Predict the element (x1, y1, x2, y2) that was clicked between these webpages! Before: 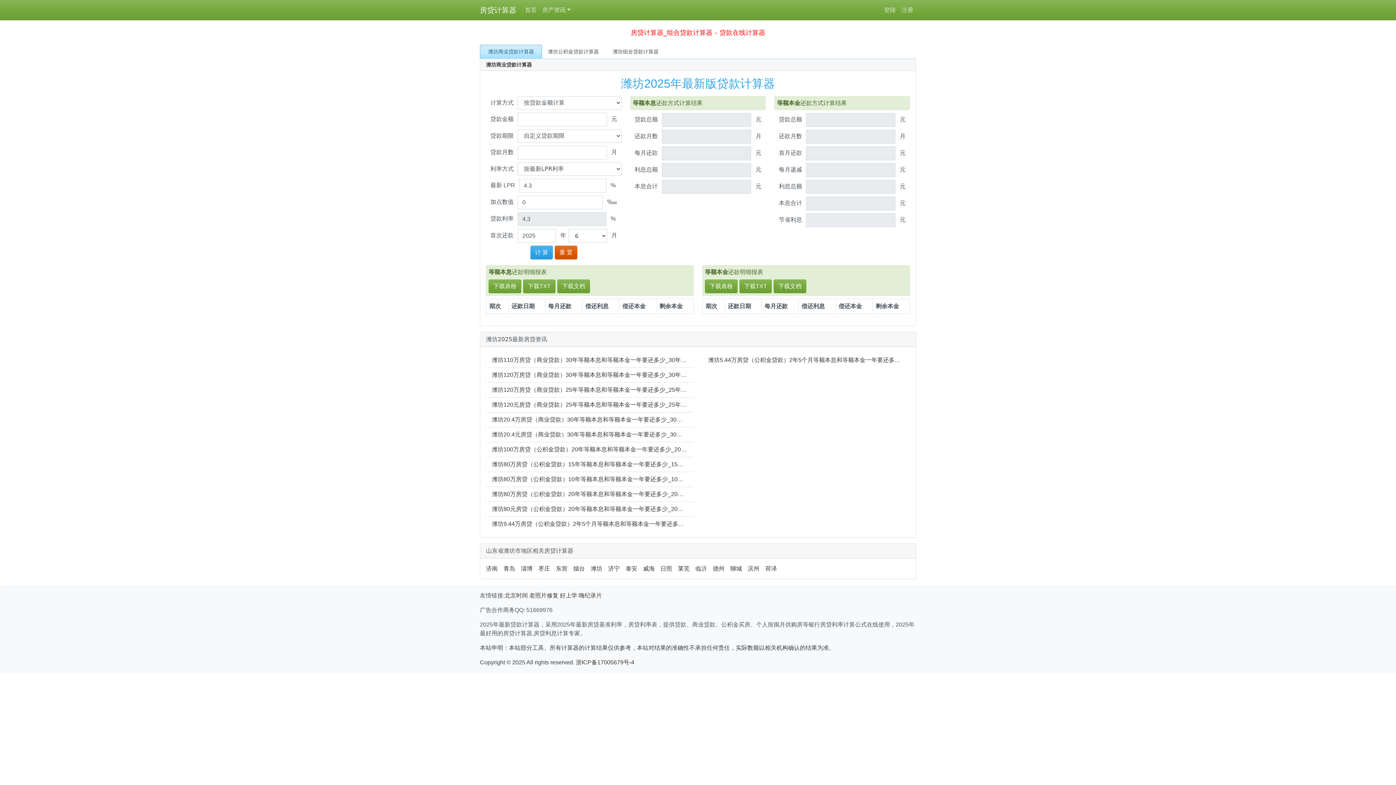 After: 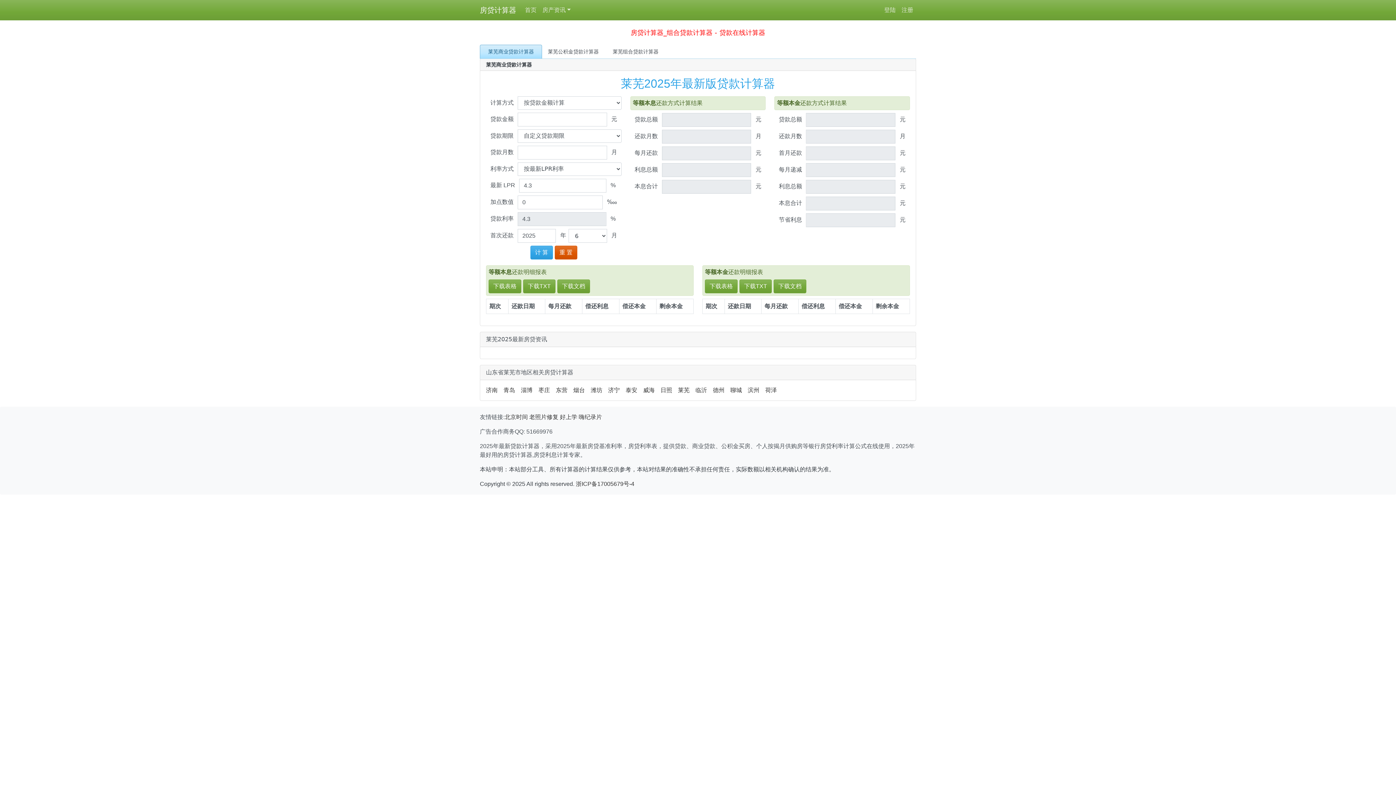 Action: bbox: (678, 565, 689, 572) label: 莱芜